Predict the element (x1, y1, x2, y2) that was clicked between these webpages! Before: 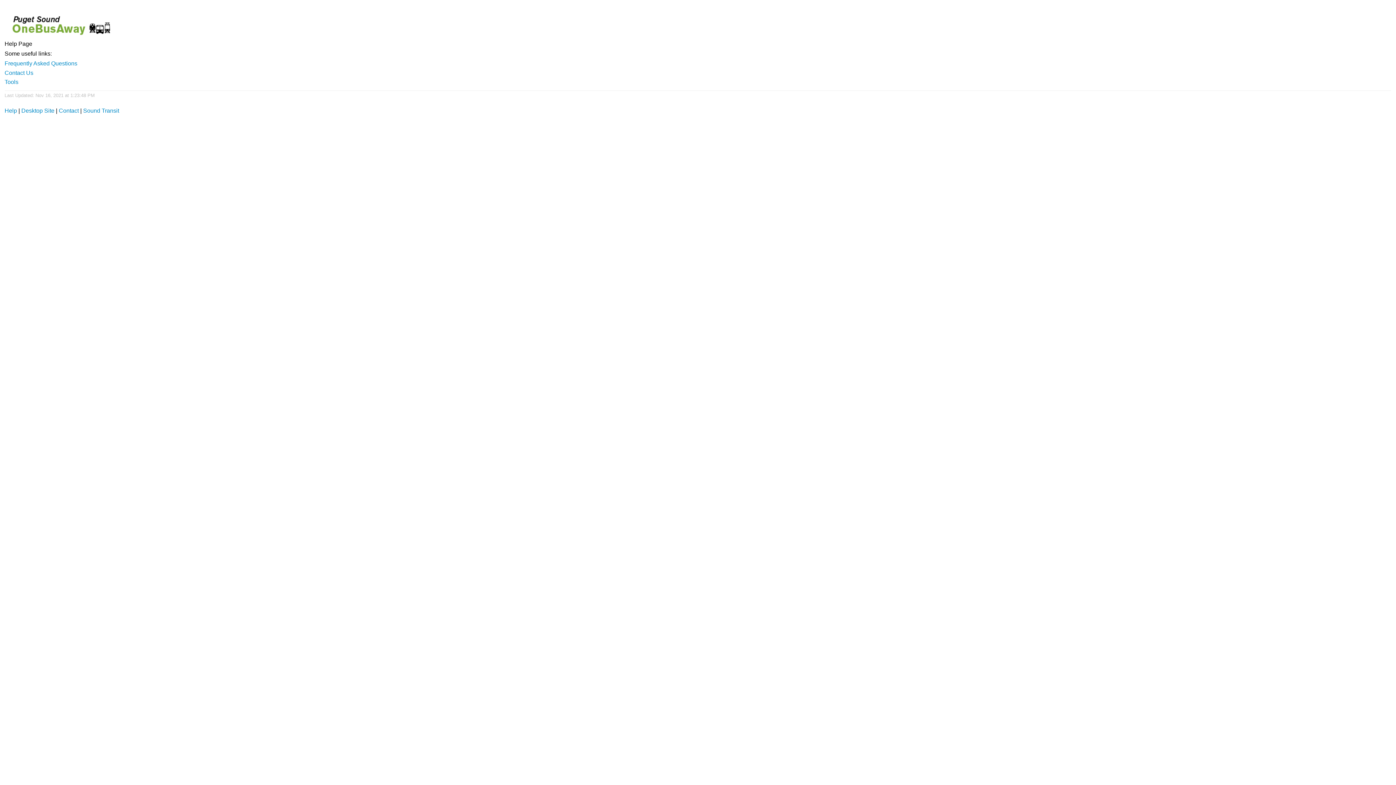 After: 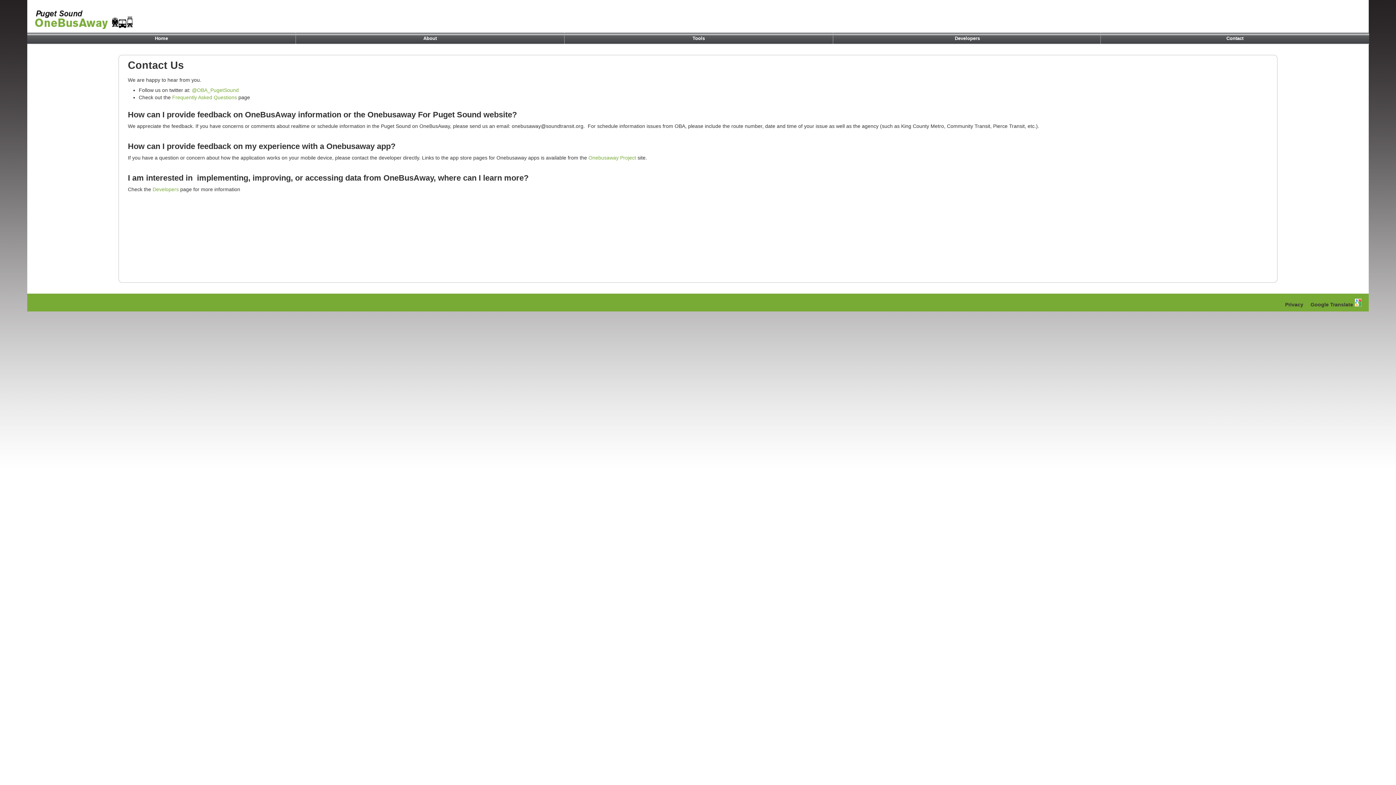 Action: label: Contact bbox: (58, 107, 78, 113)